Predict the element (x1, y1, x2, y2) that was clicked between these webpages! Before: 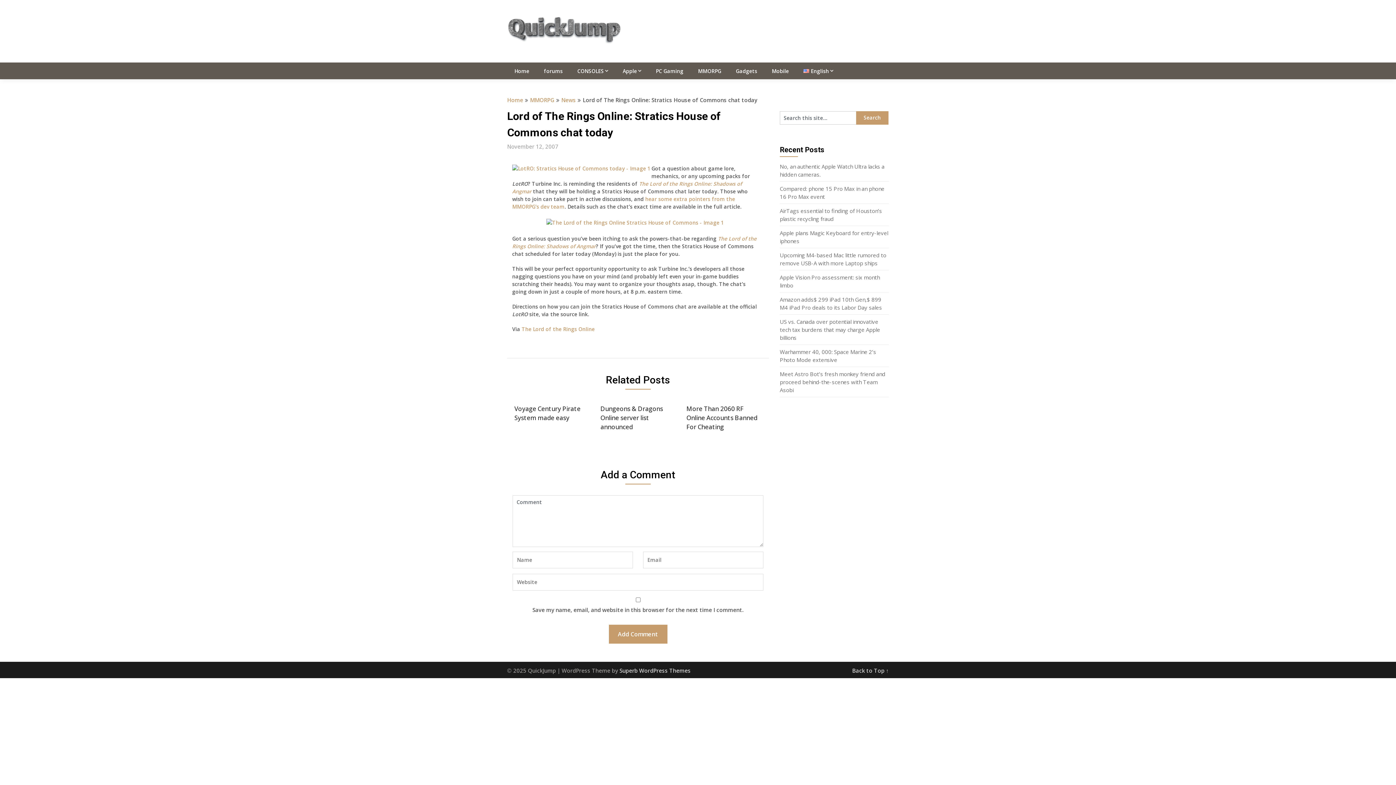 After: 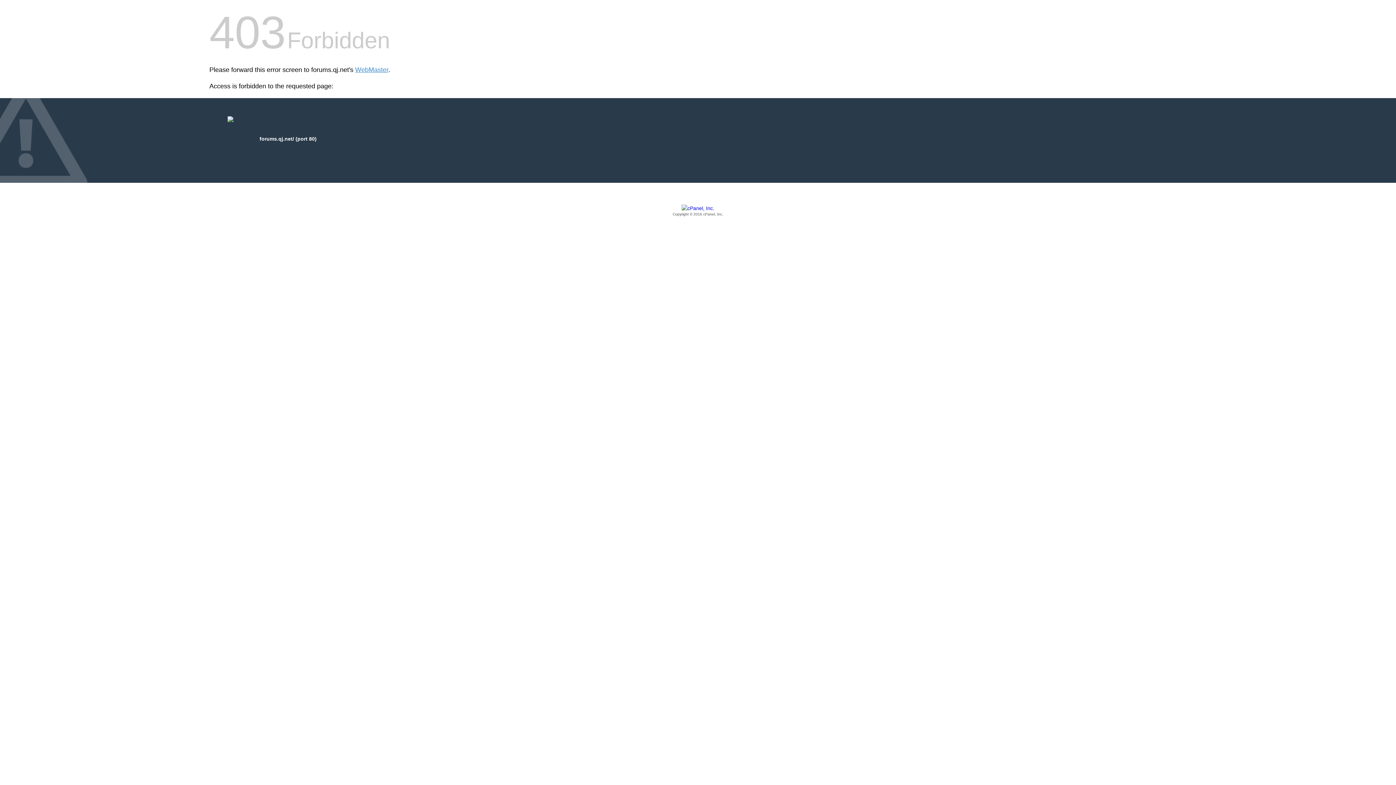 Action: bbox: (536, 62, 570, 79) label: forums